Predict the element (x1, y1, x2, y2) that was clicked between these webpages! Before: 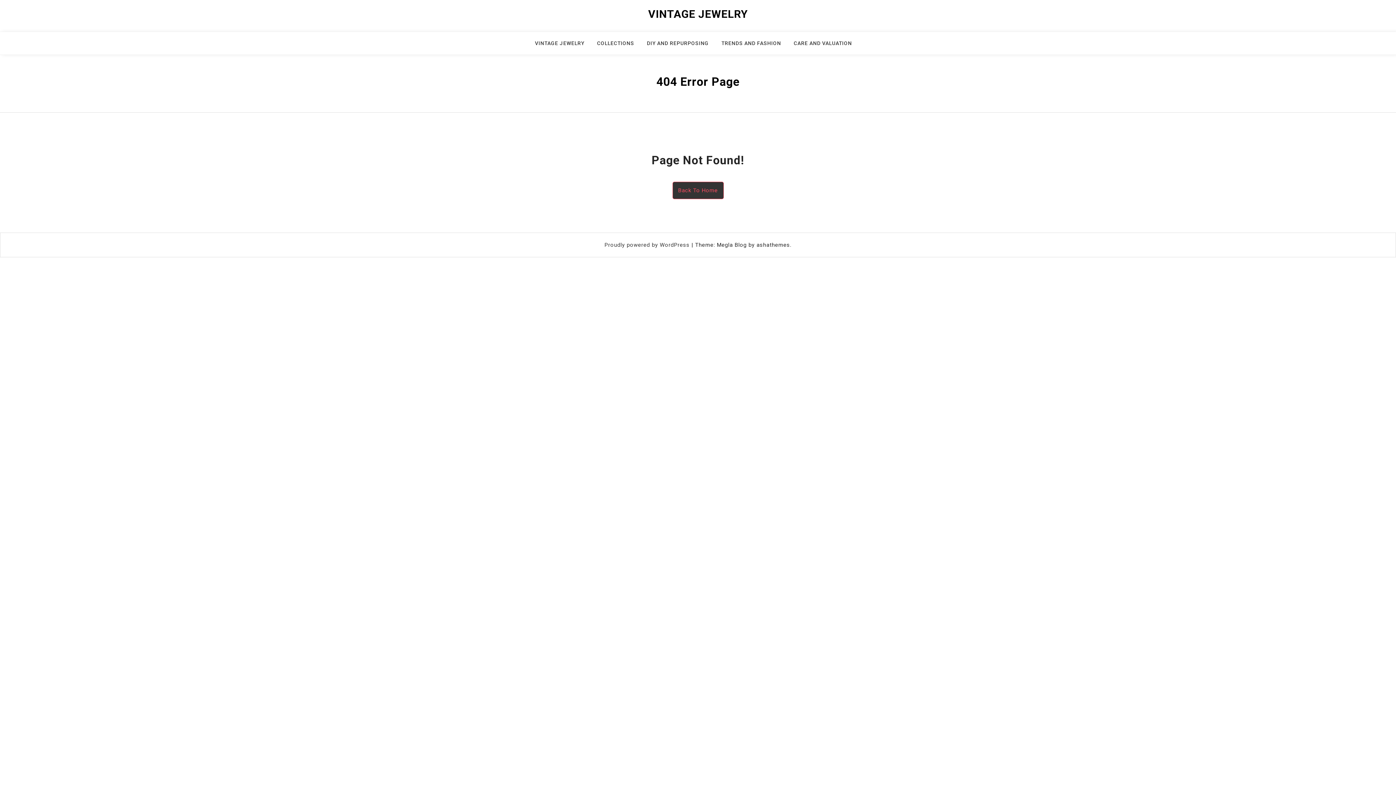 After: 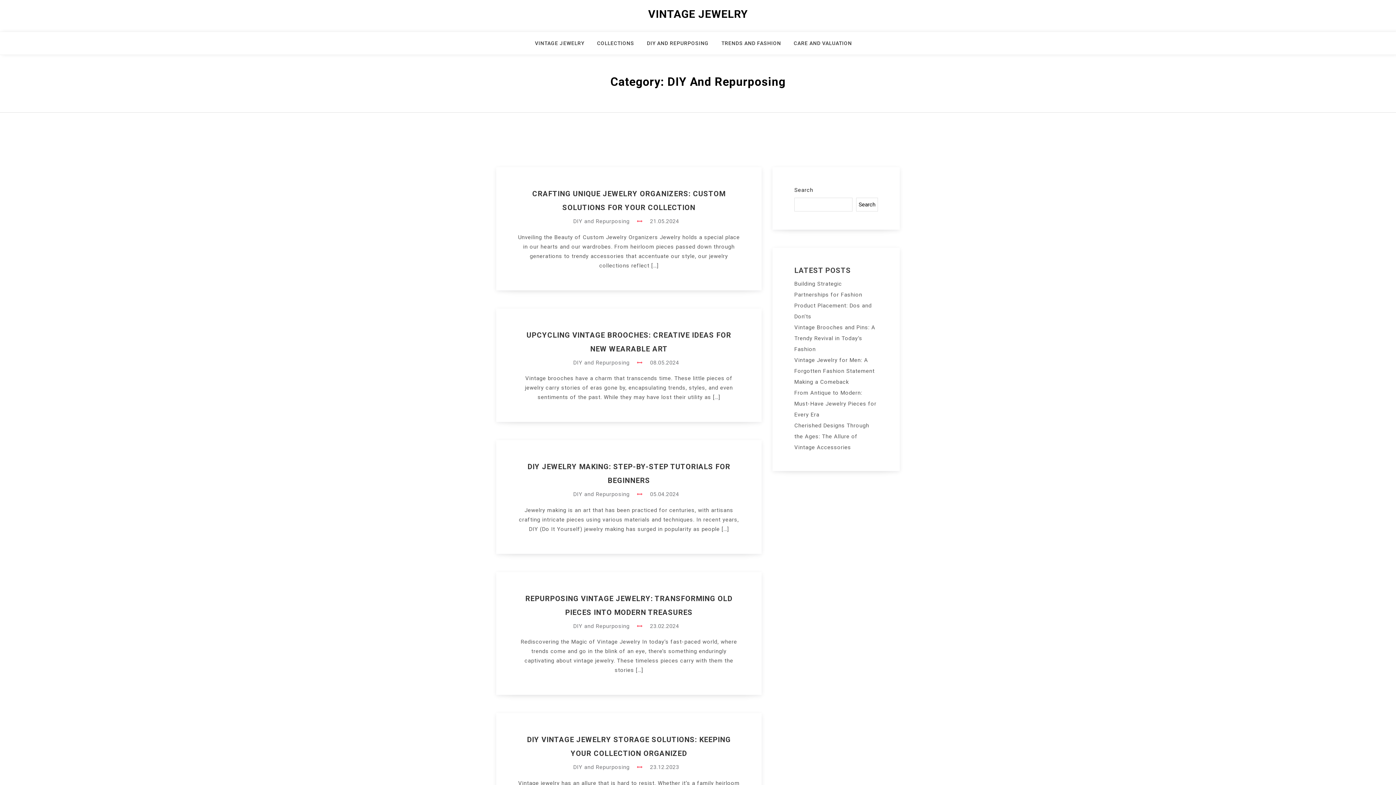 Action: label: DIY AND REPURPOSING bbox: (647, 38, 718, 54)